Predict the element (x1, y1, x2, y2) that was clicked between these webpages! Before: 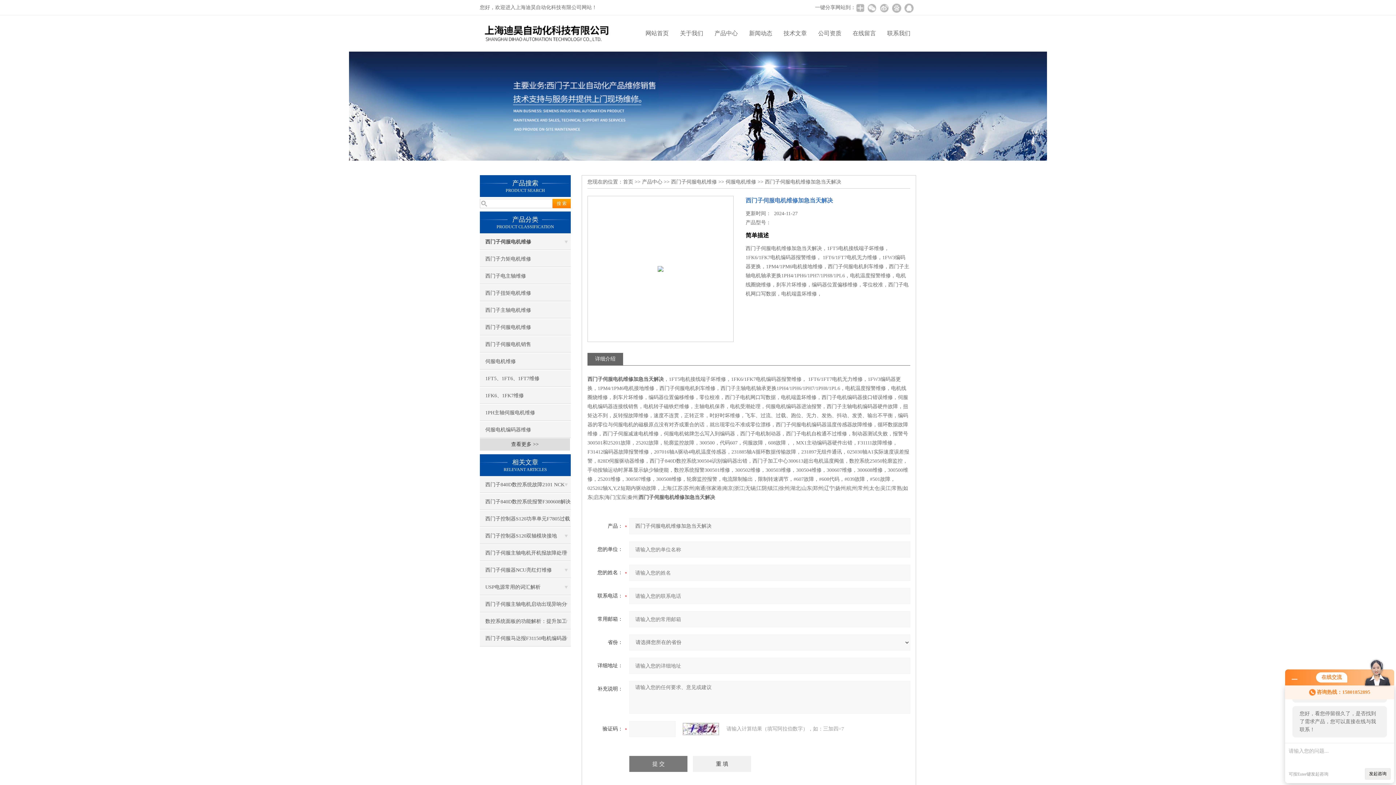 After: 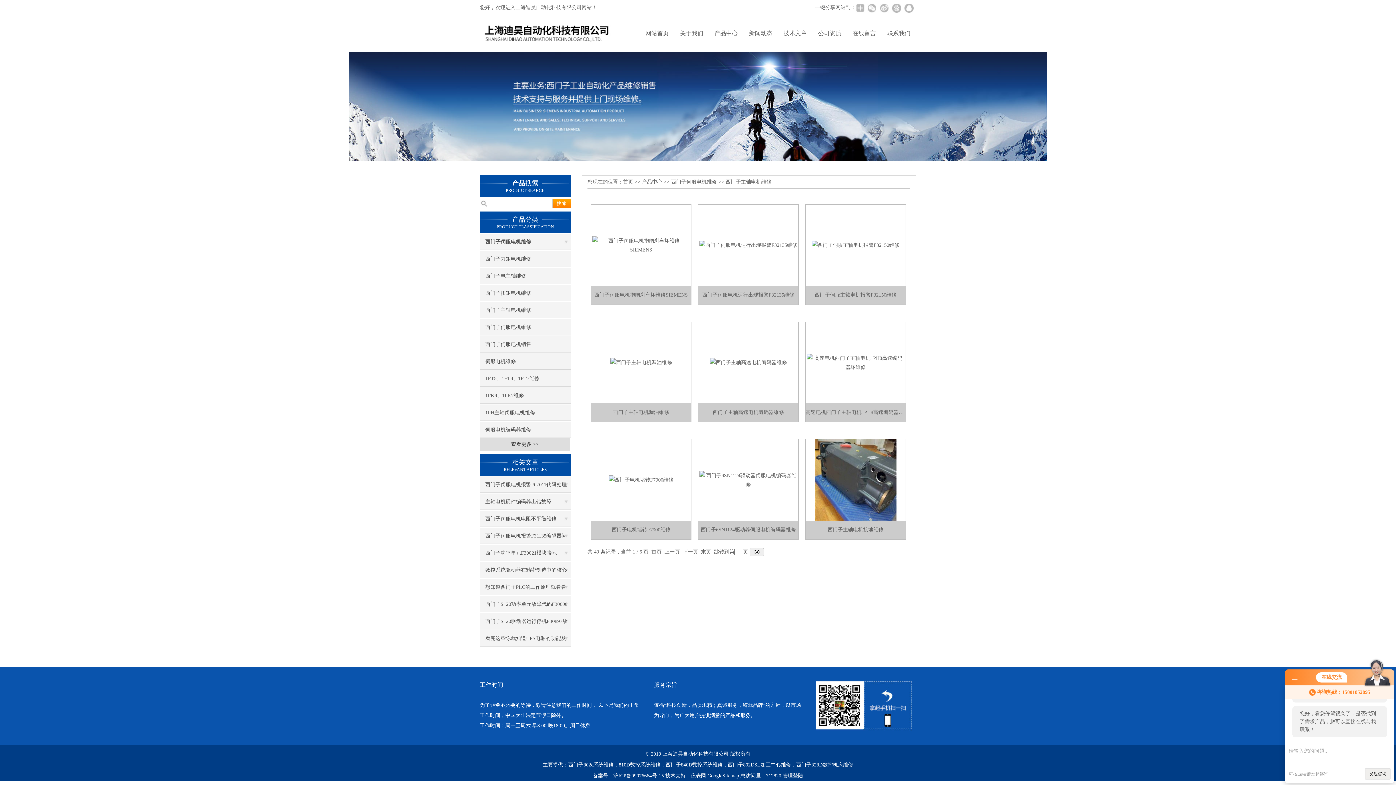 Action: bbox: (480, 302, 570, 318) label: 西门子主轴电机维修